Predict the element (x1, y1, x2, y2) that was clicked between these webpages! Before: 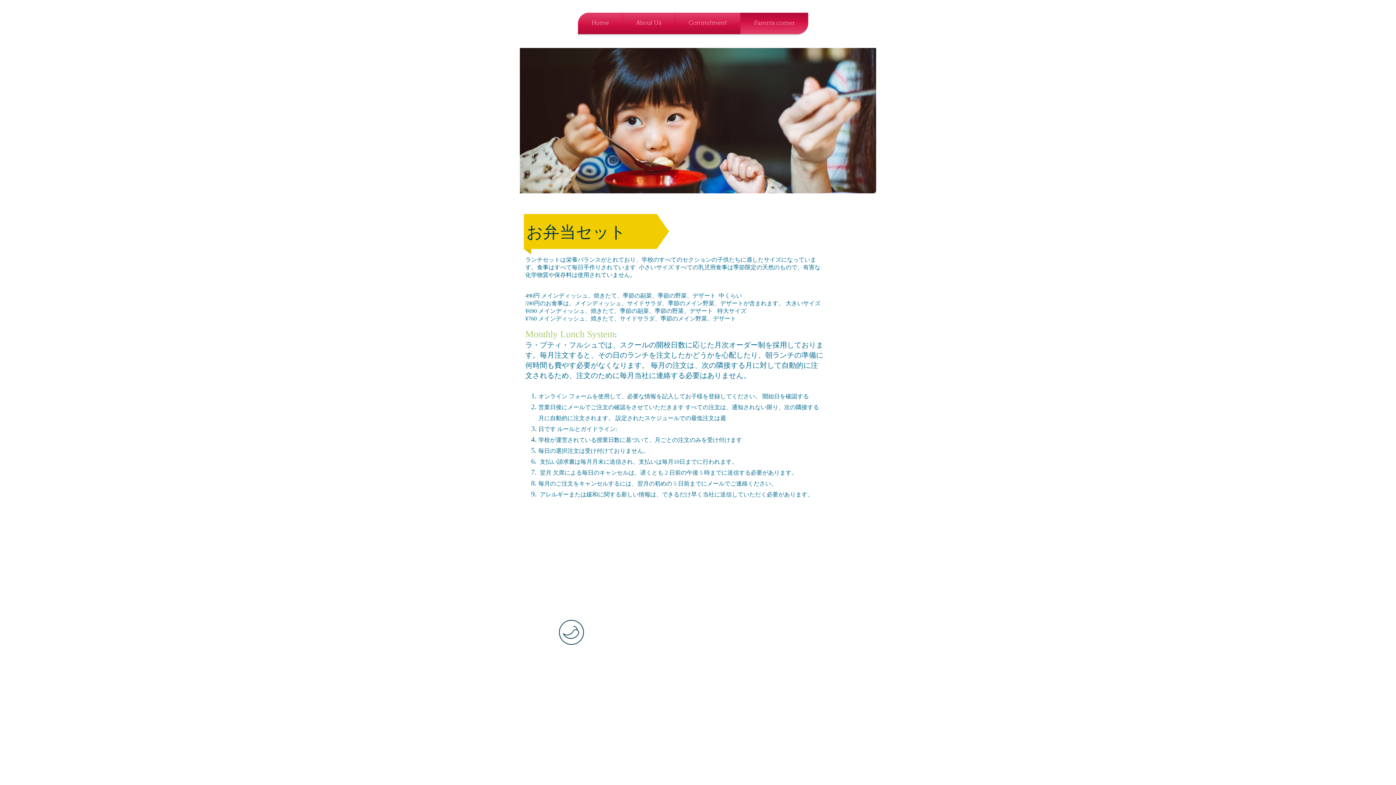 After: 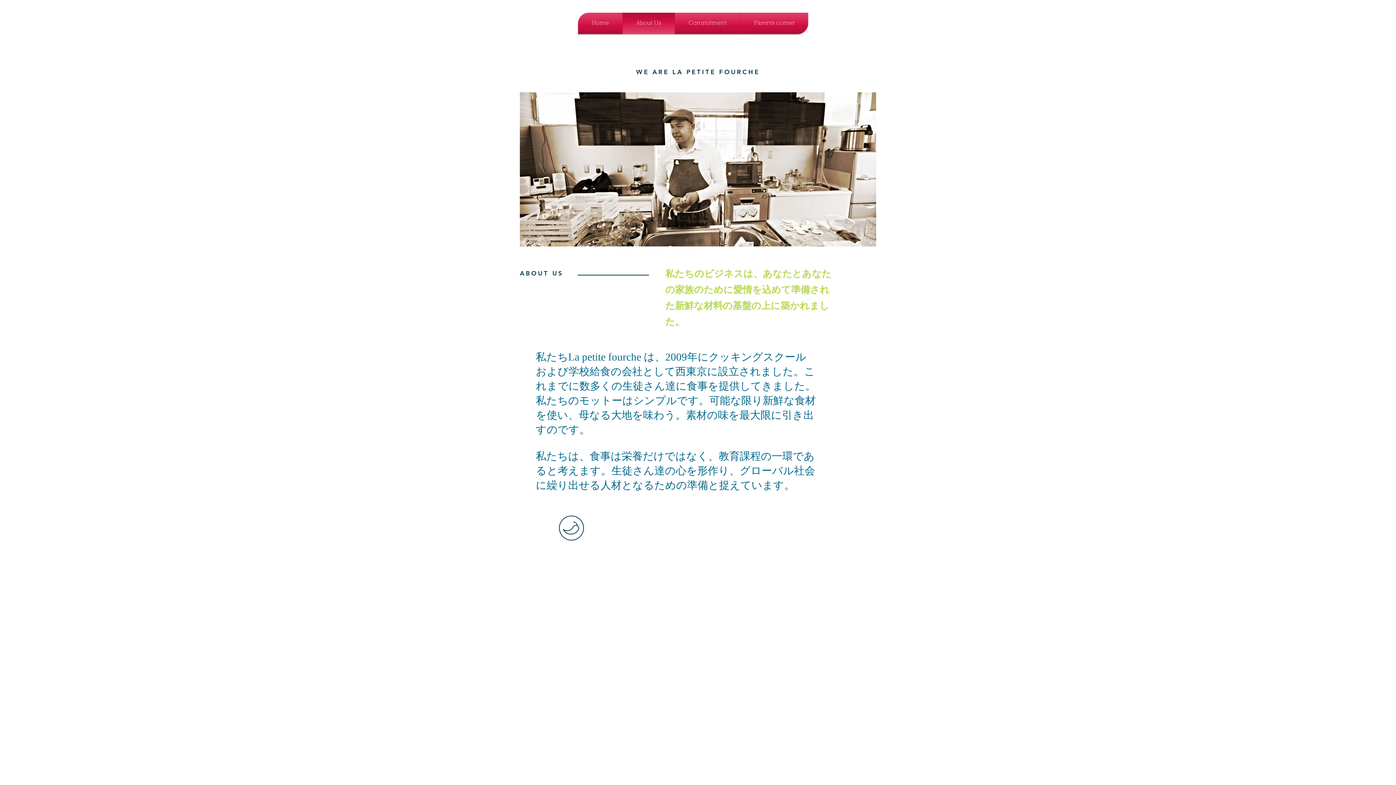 Action: bbox: (622, 12, 674, 34) label: About Us